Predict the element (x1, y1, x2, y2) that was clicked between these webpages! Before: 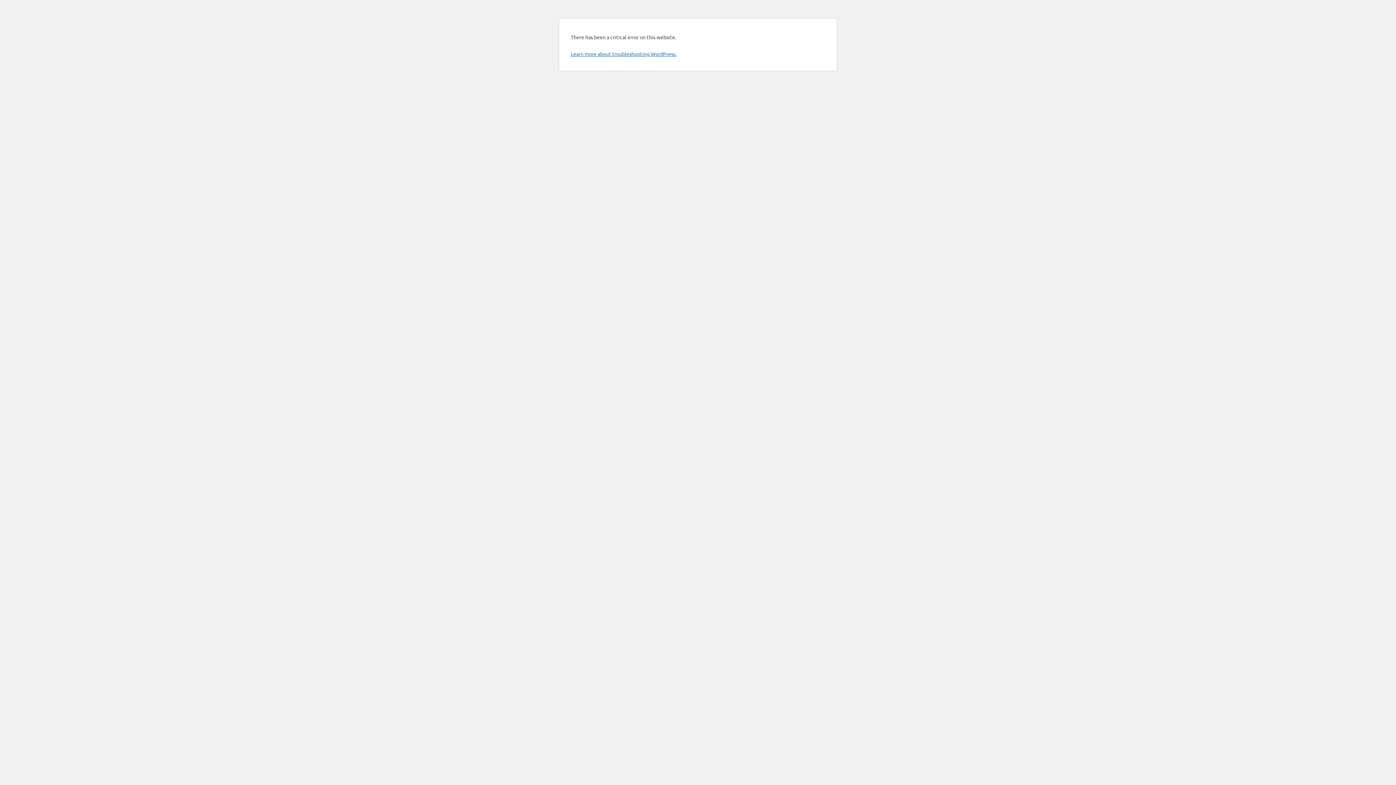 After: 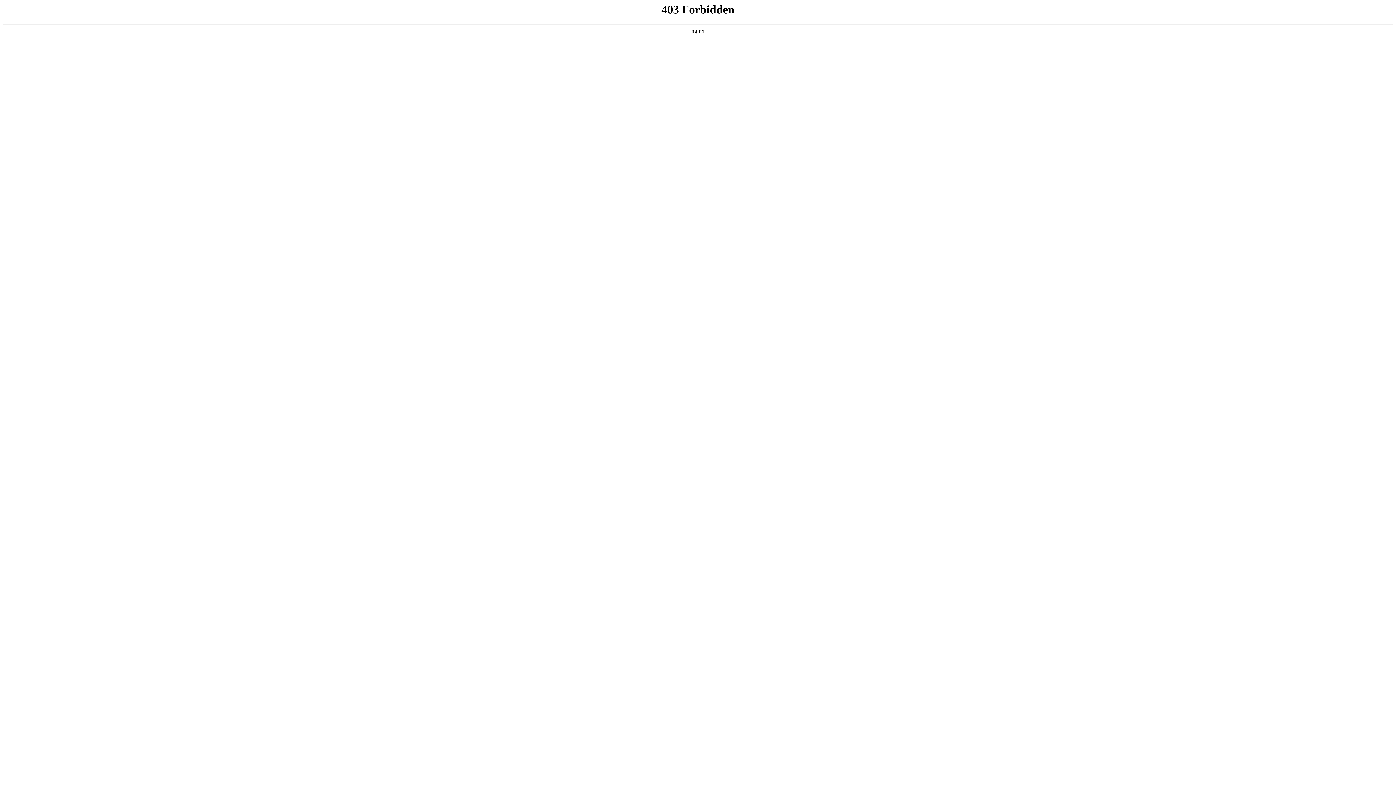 Action: label: Learn more about troubleshooting WordPress. bbox: (570, 50, 676, 57)